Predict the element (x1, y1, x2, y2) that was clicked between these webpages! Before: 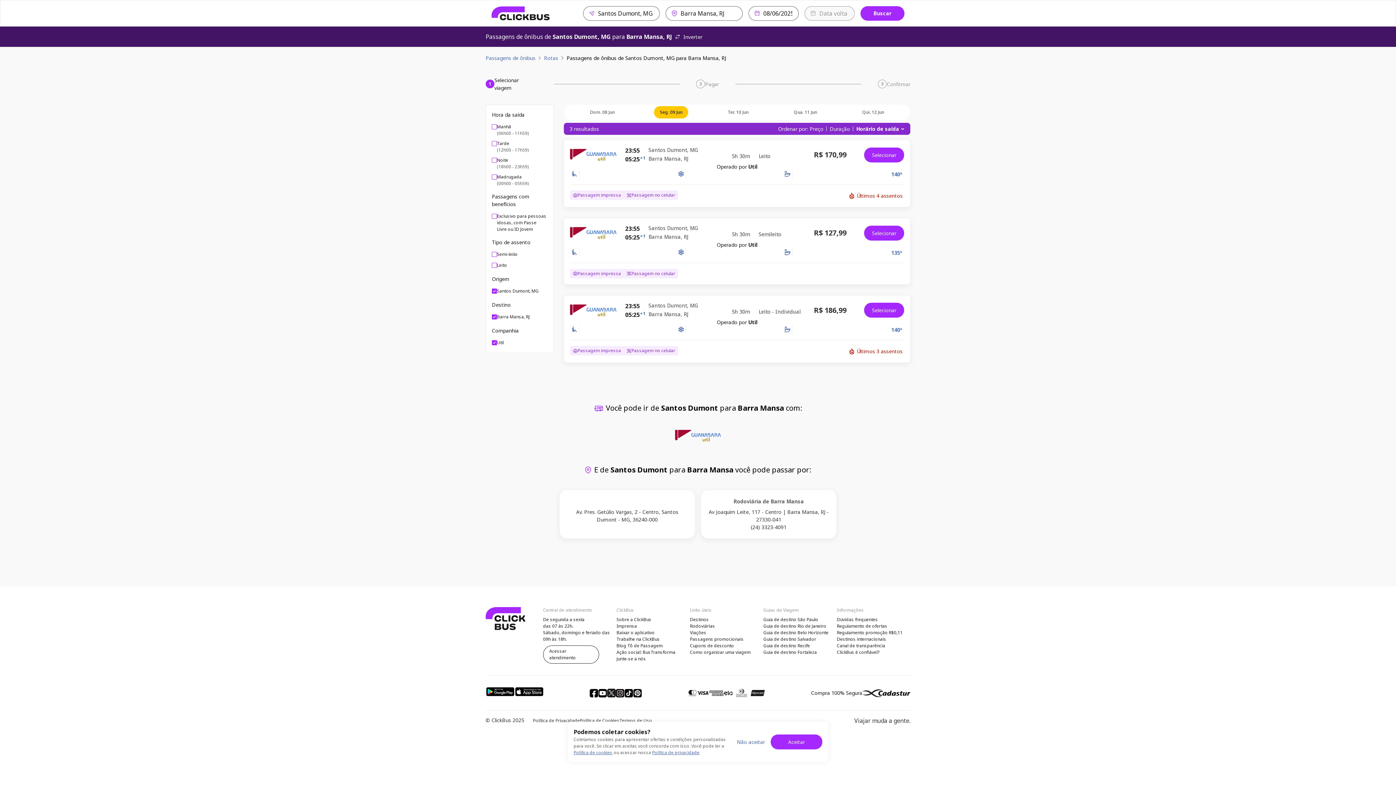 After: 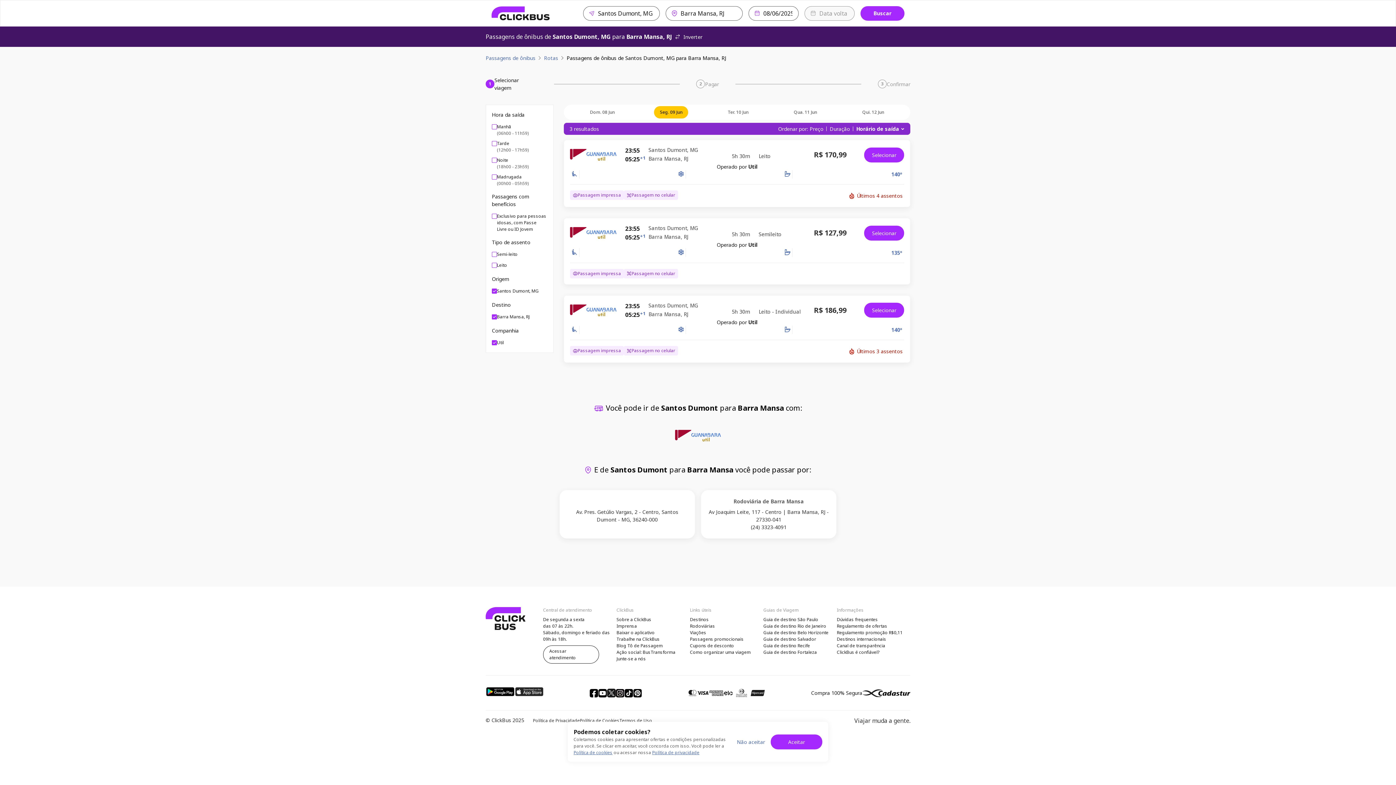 Action: bbox: (514, 690, 544, 698)